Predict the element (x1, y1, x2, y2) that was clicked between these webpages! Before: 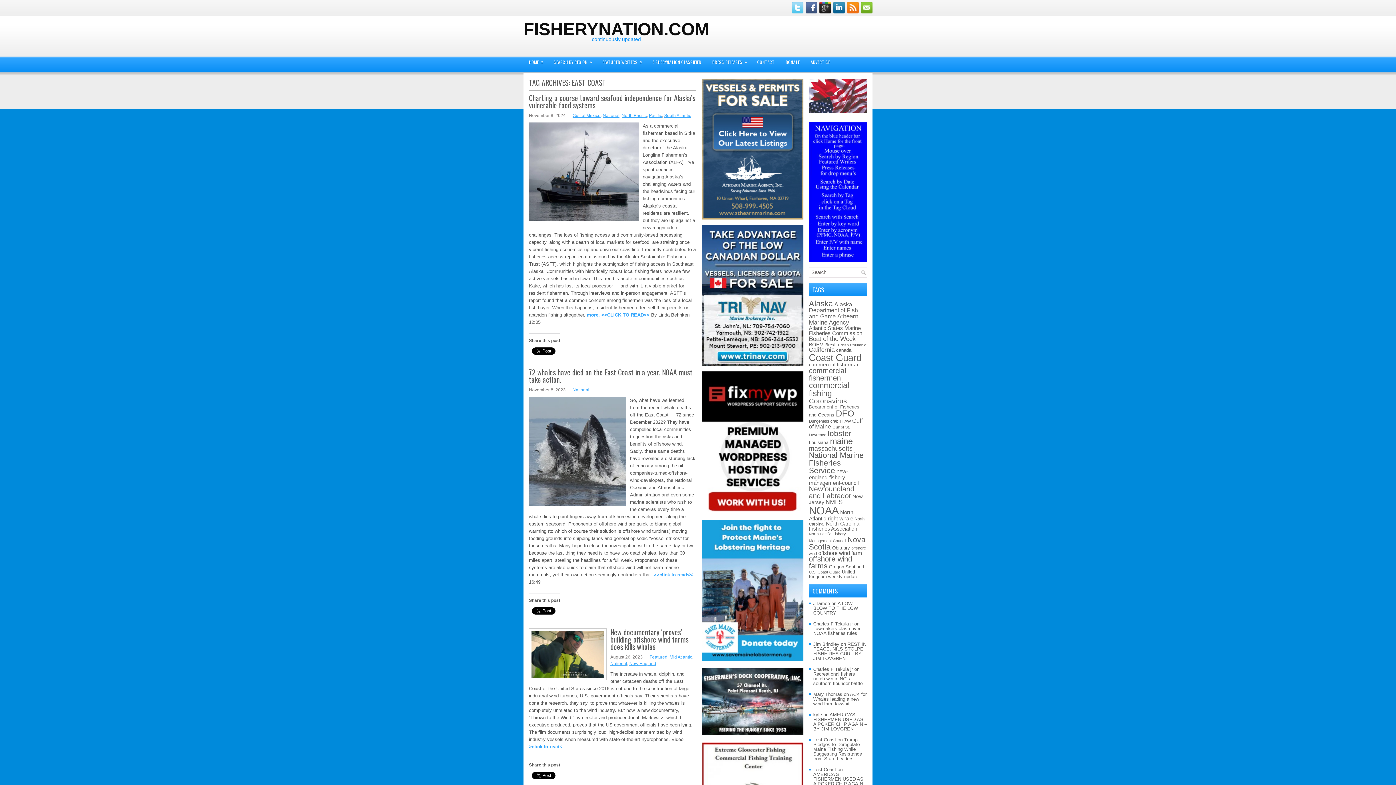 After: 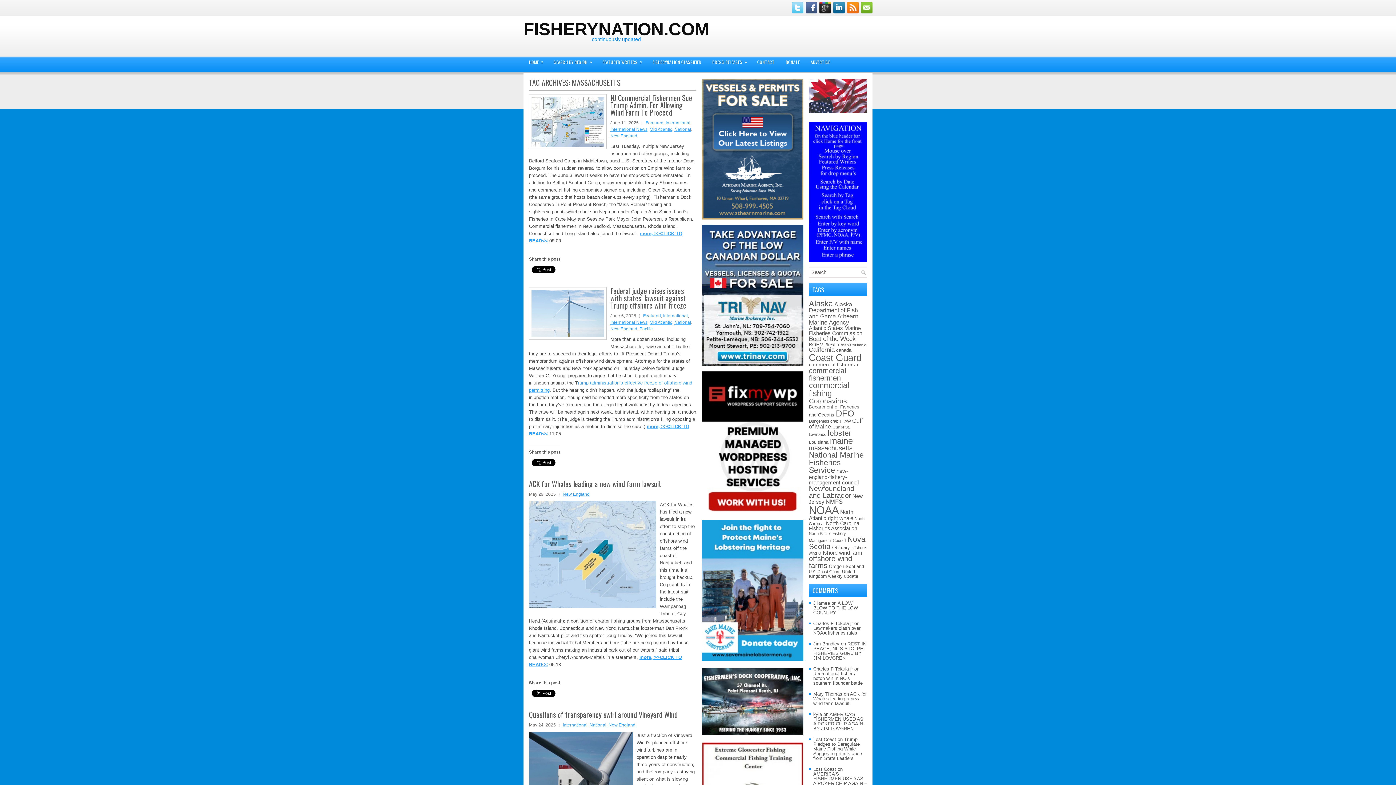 Action: bbox: (809, 445, 852, 452) label: massachusetts (508 items)